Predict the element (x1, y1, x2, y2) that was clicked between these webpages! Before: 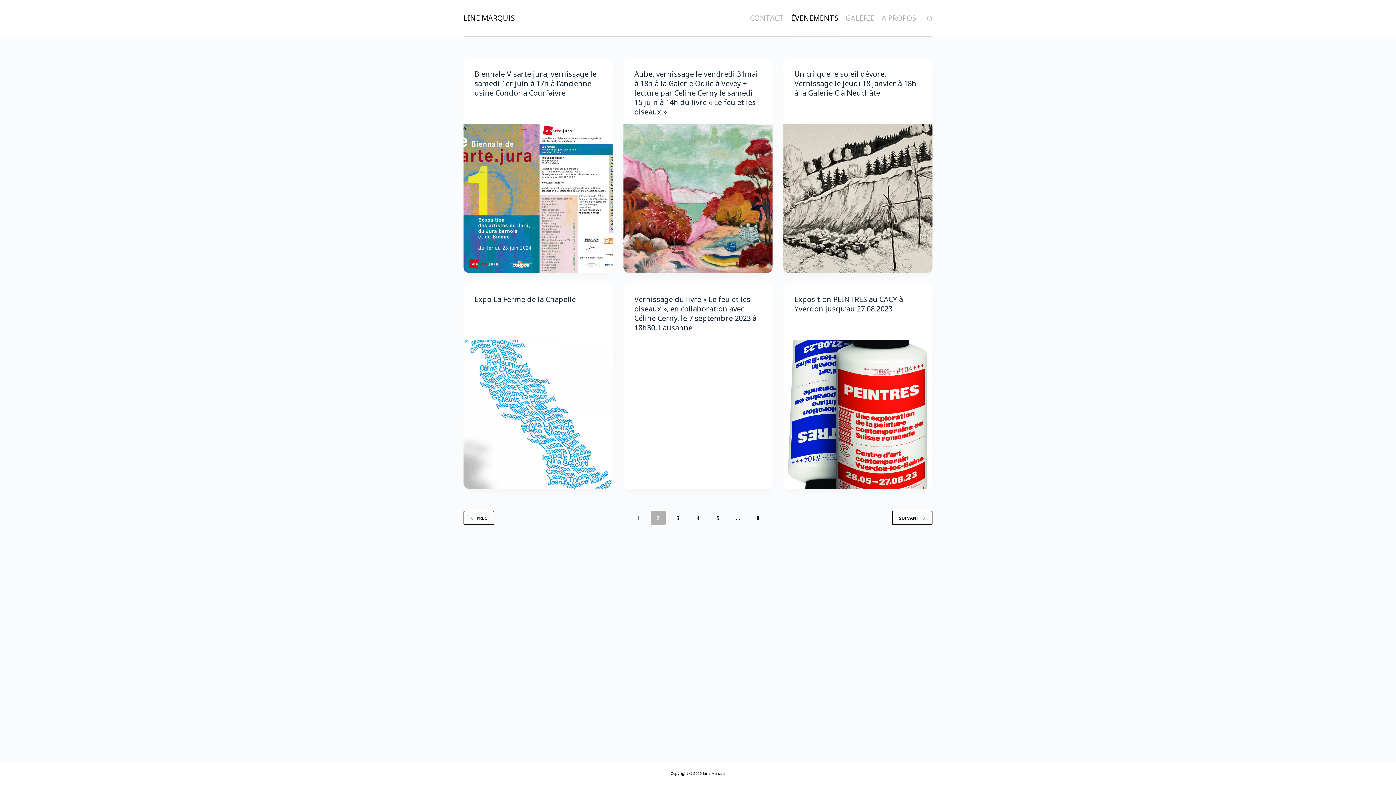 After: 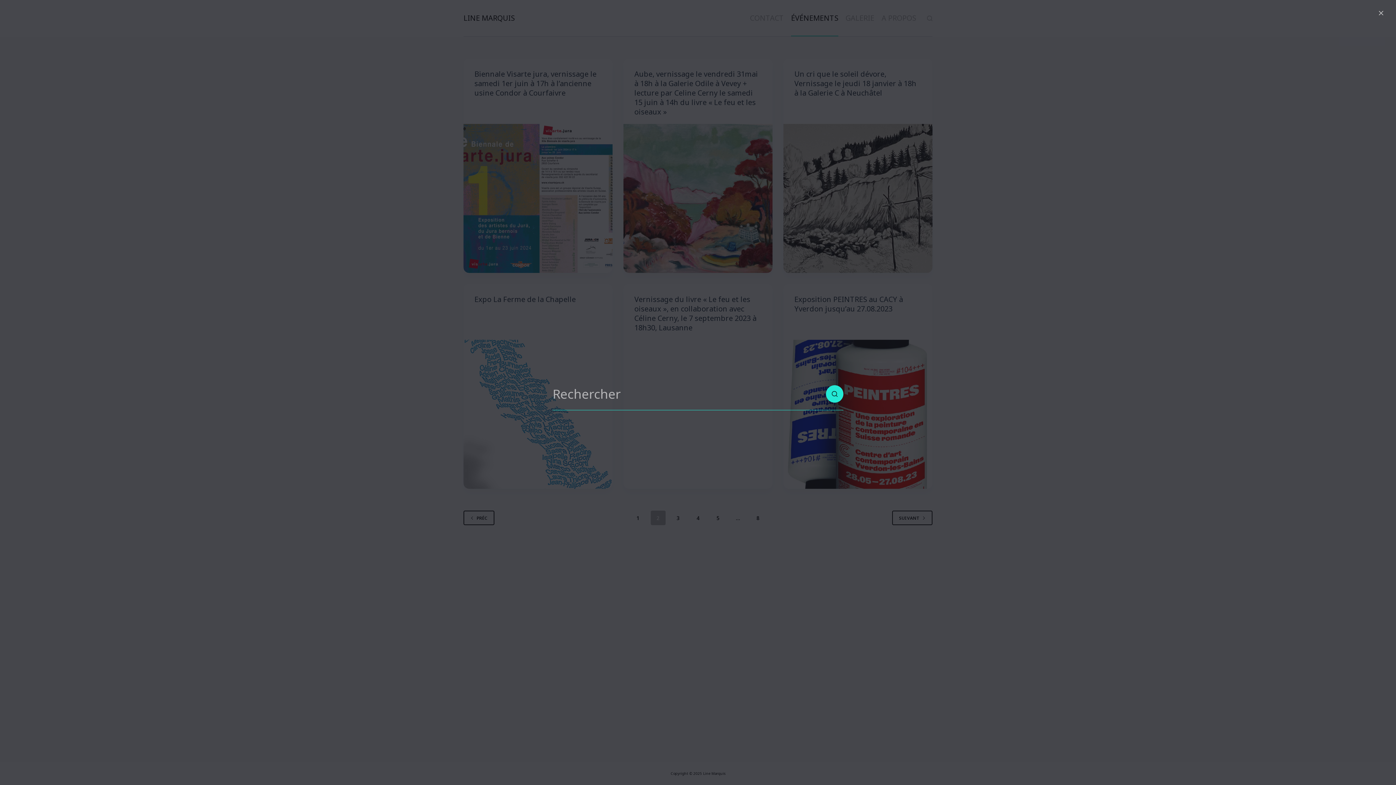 Action: bbox: (927, 15, 932, 20) label: Ouvrir le formulaire de recherche